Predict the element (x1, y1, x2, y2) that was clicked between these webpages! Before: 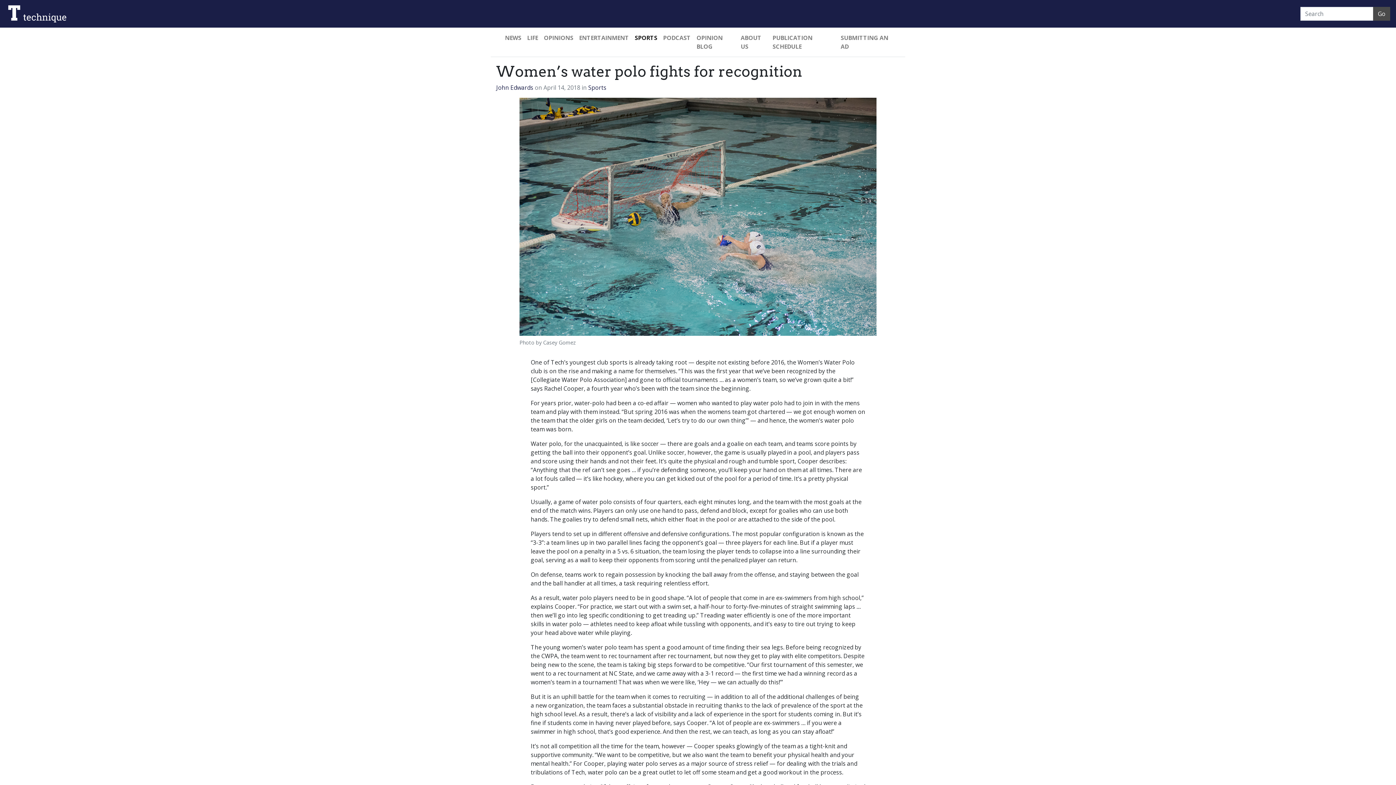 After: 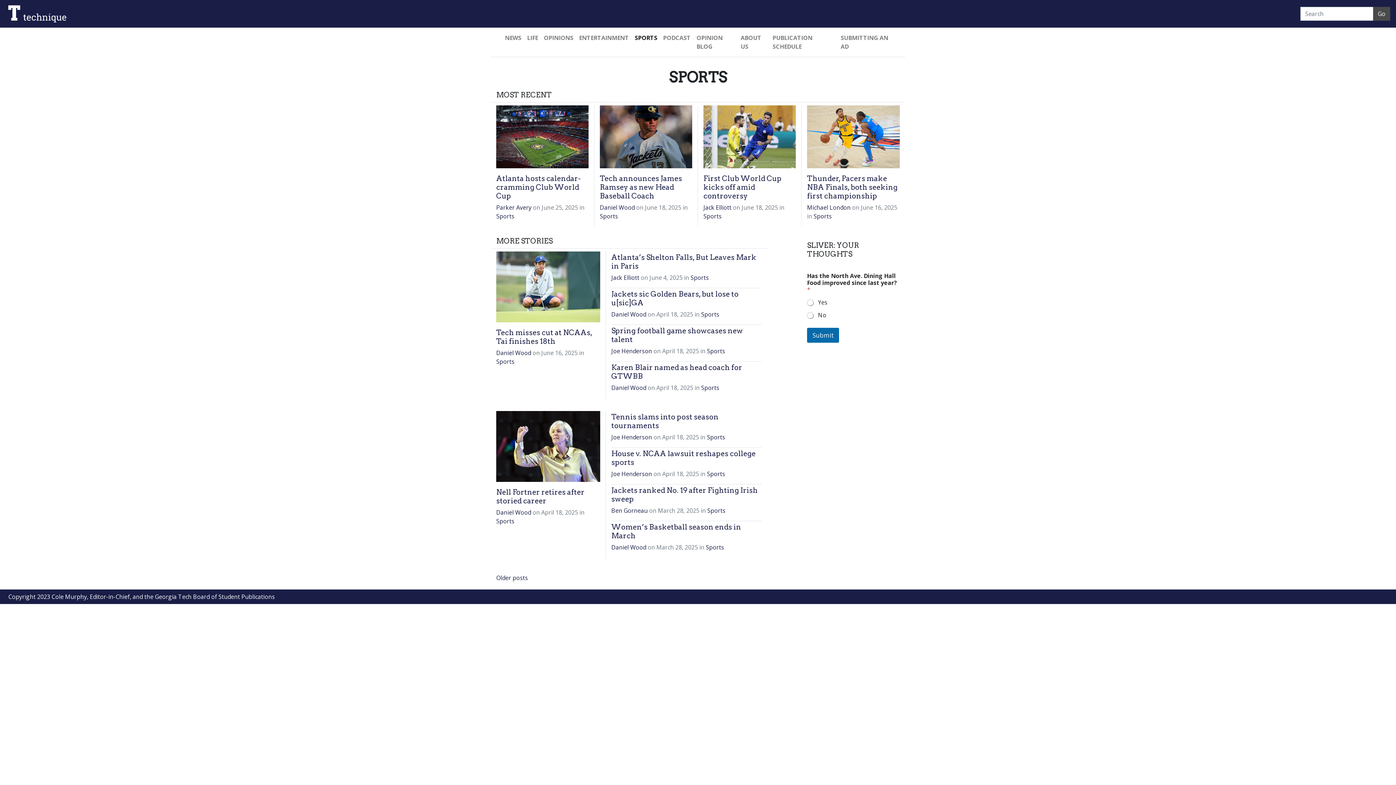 Action: bbox: (588, 83, 606, 91) label: Sports